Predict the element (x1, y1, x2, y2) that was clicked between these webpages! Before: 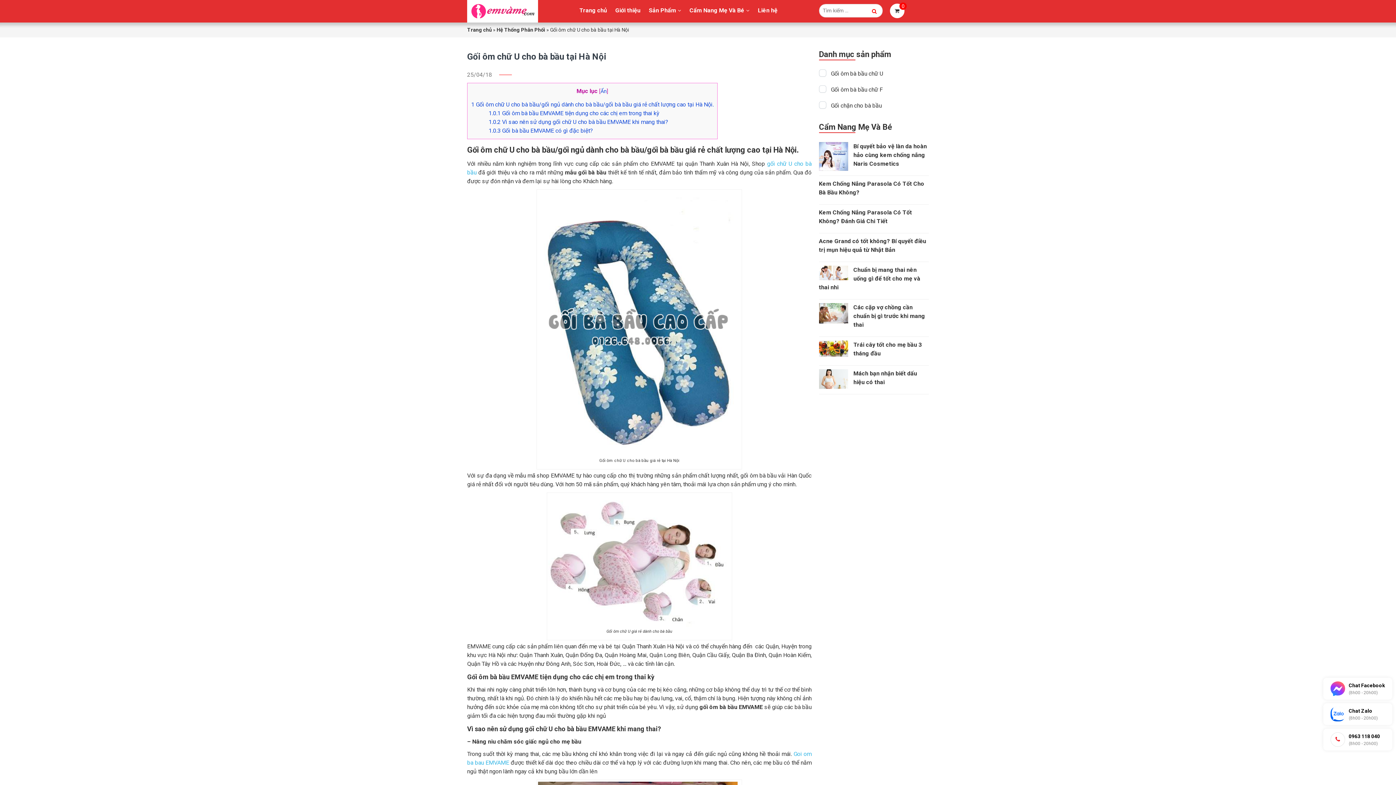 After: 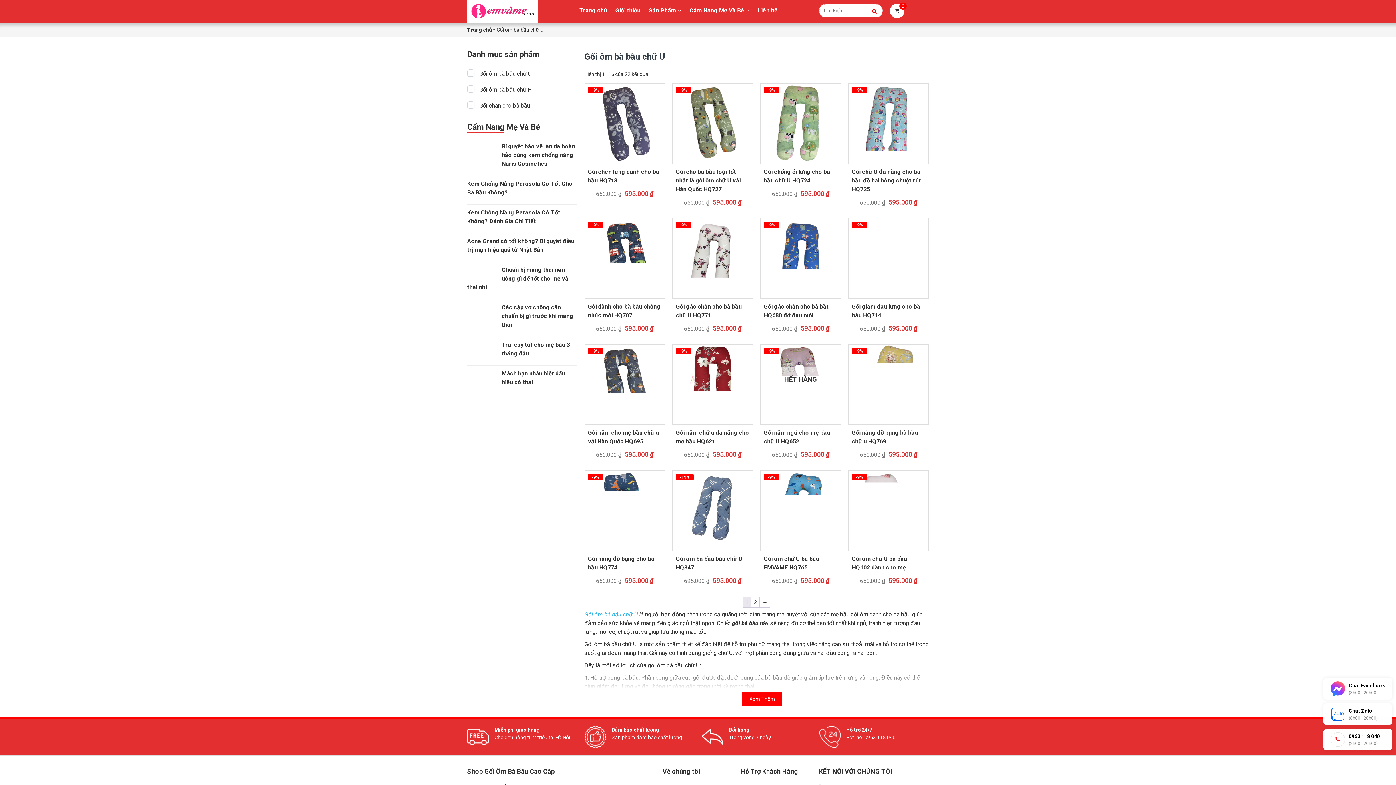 Action: label: Gối ôm bà bầu chữ U bbox: (819, 67, 929, 80)